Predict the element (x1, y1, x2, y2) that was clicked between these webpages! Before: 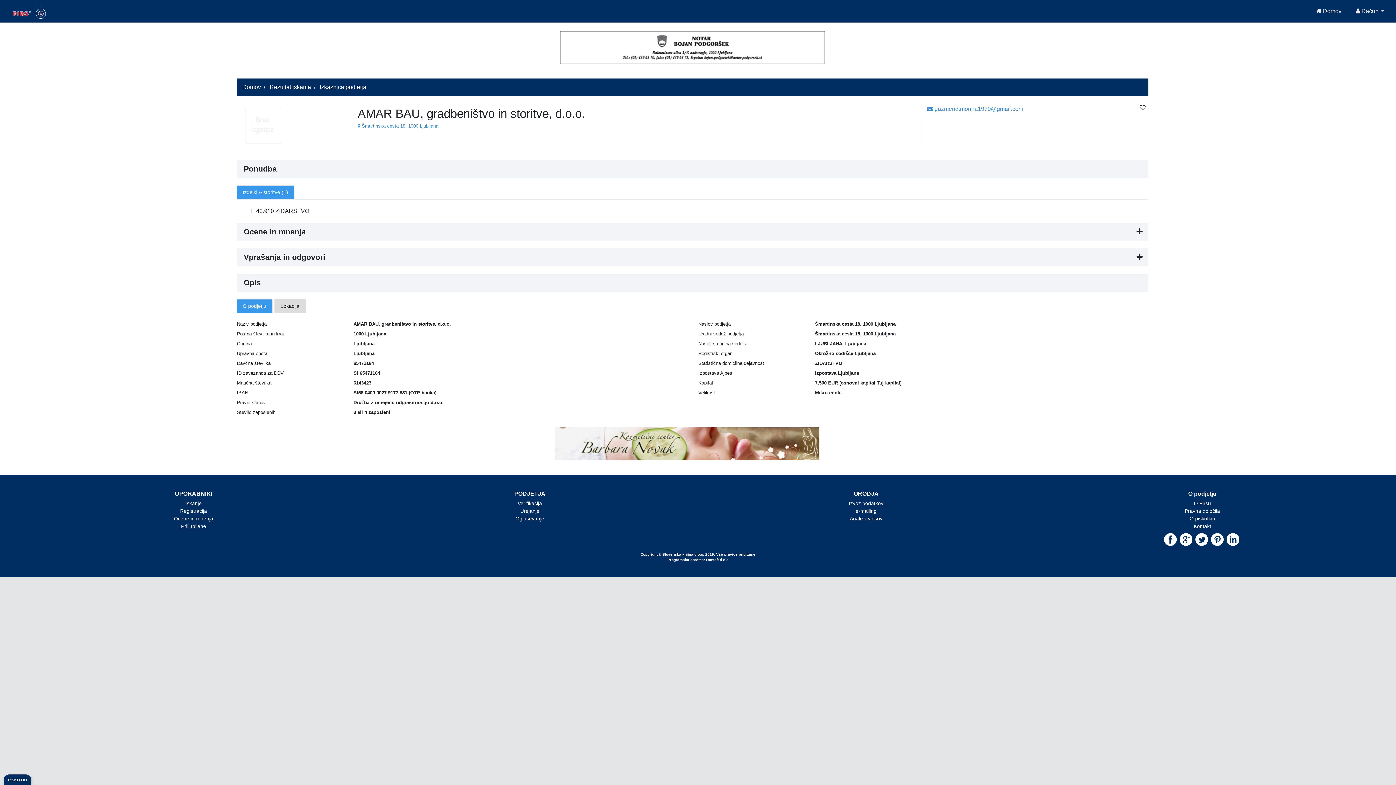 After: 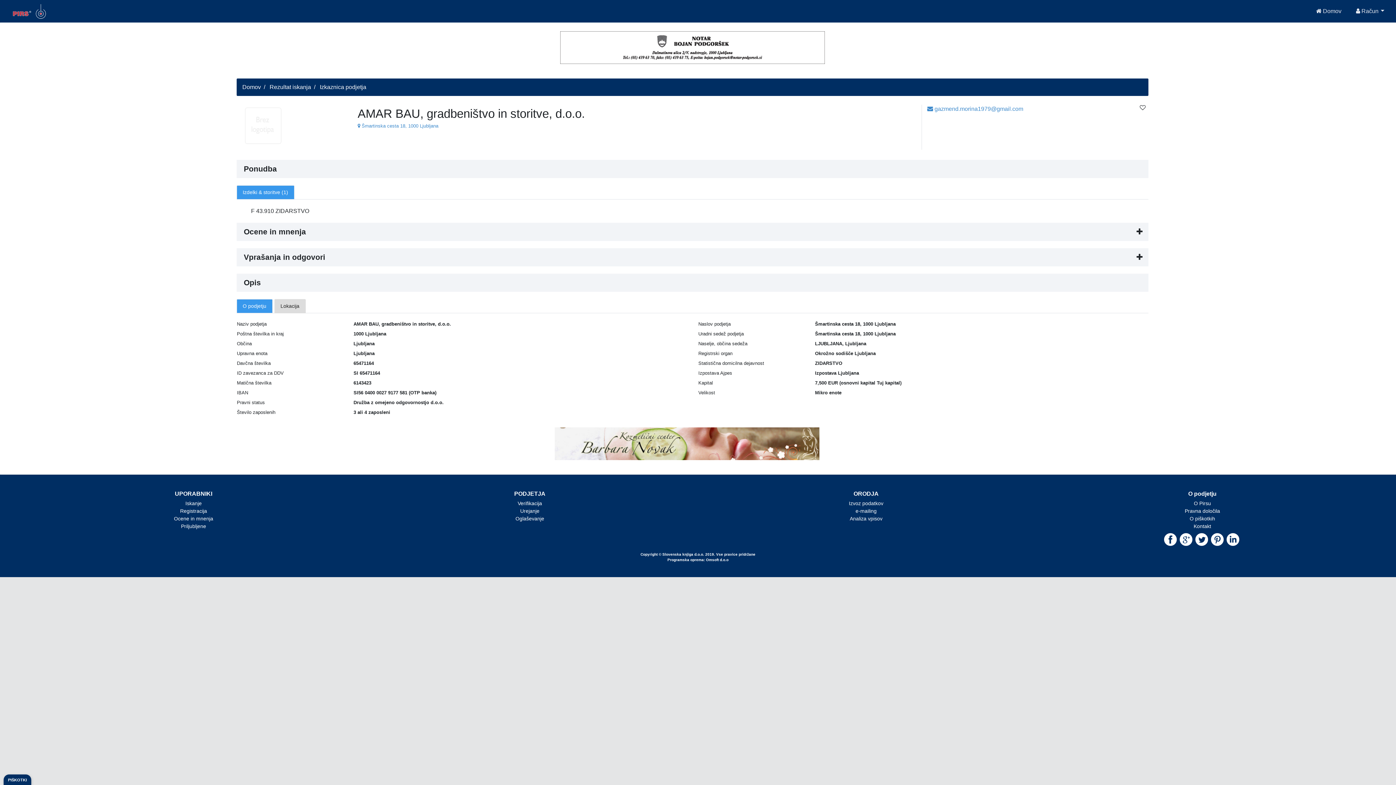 Action: bbox: (174, 496, 213, 502) label: Ocene in mnenja